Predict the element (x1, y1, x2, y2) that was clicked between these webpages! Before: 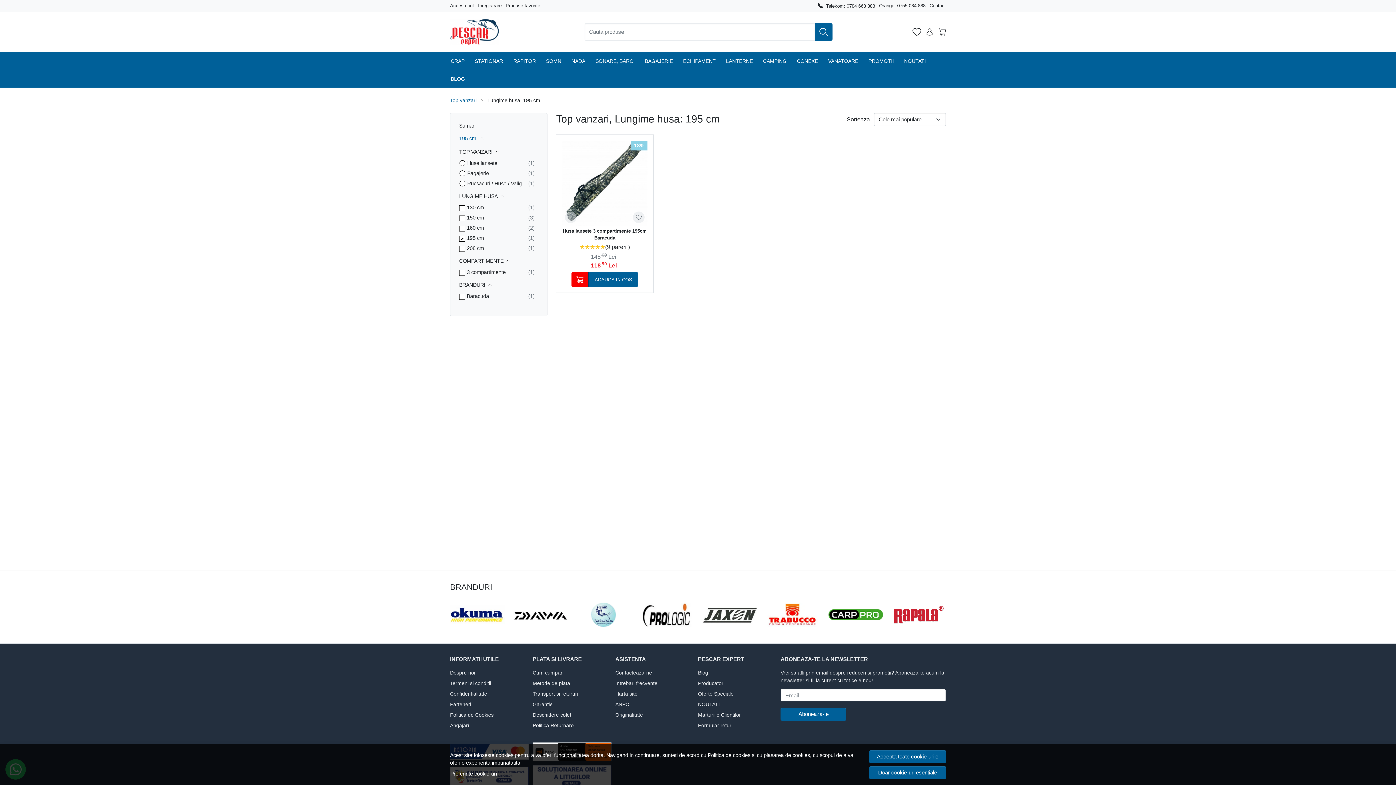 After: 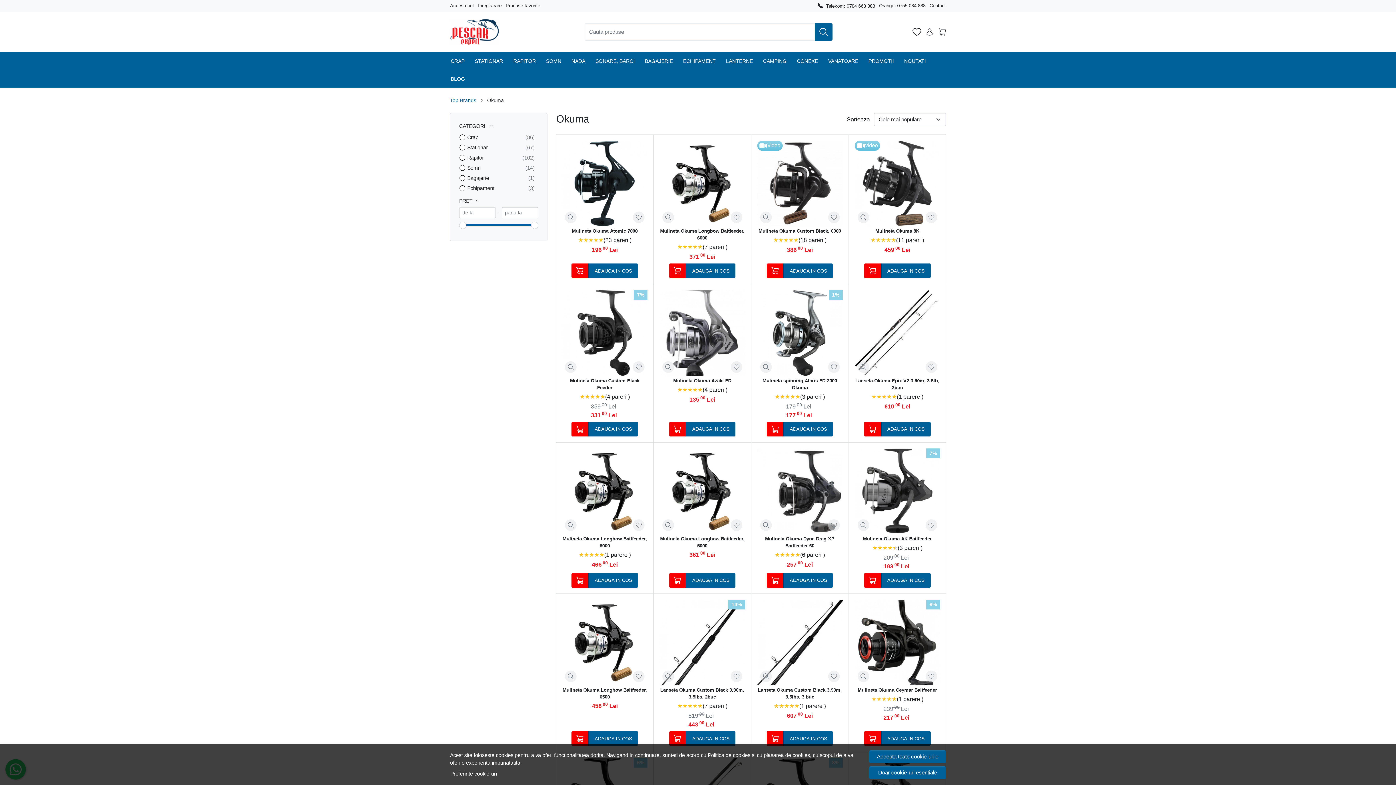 Action: bbox: (450, 602, 504, 627)